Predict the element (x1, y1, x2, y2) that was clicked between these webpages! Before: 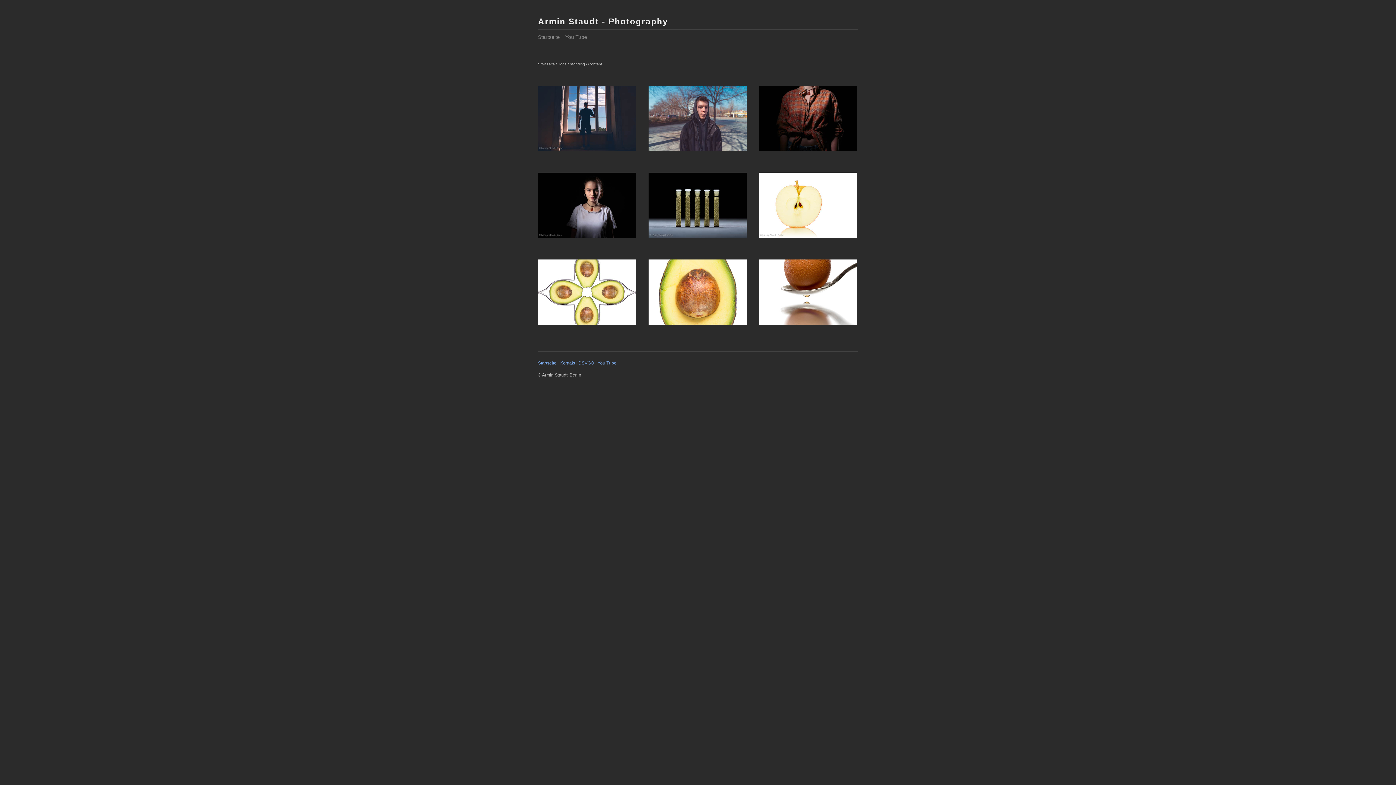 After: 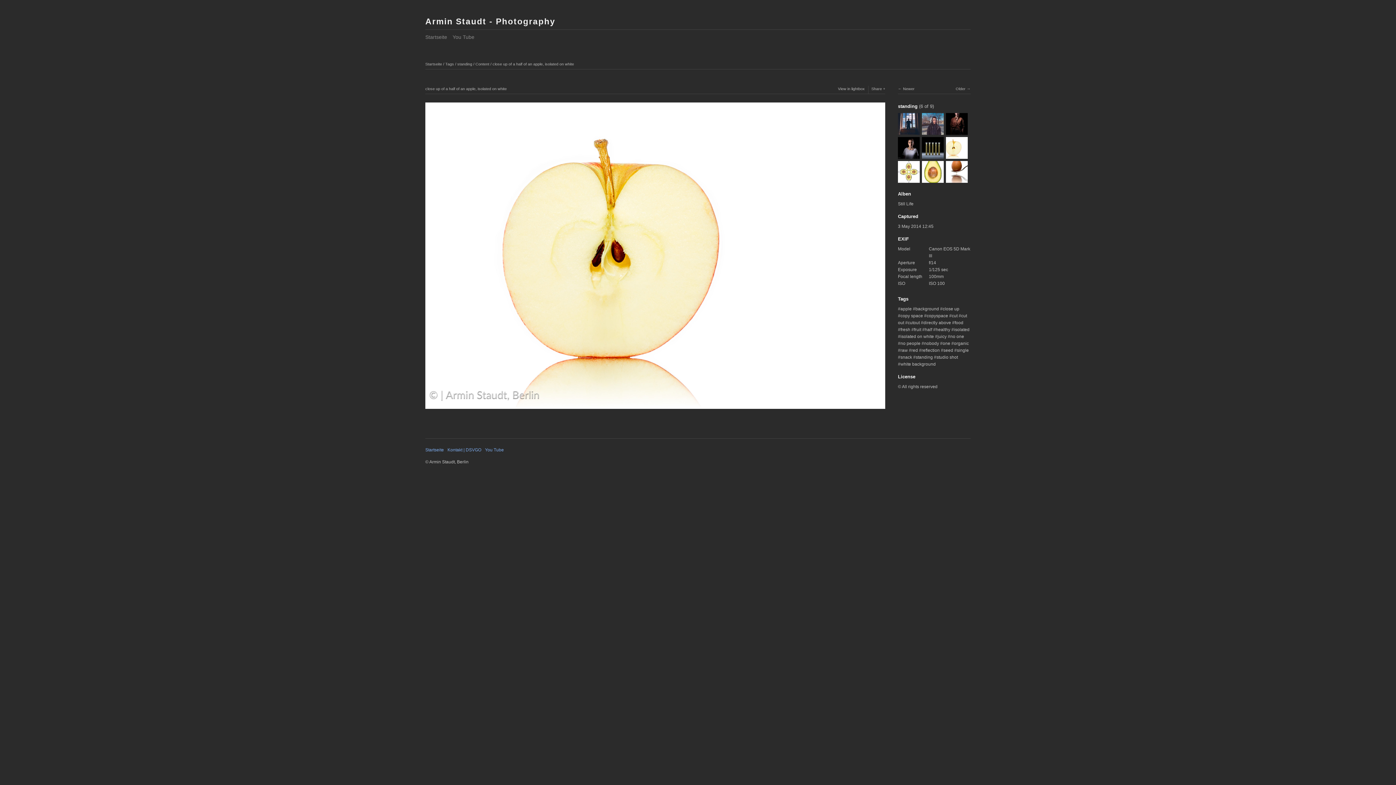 Action: bbox: (759, 172, 857, 243)